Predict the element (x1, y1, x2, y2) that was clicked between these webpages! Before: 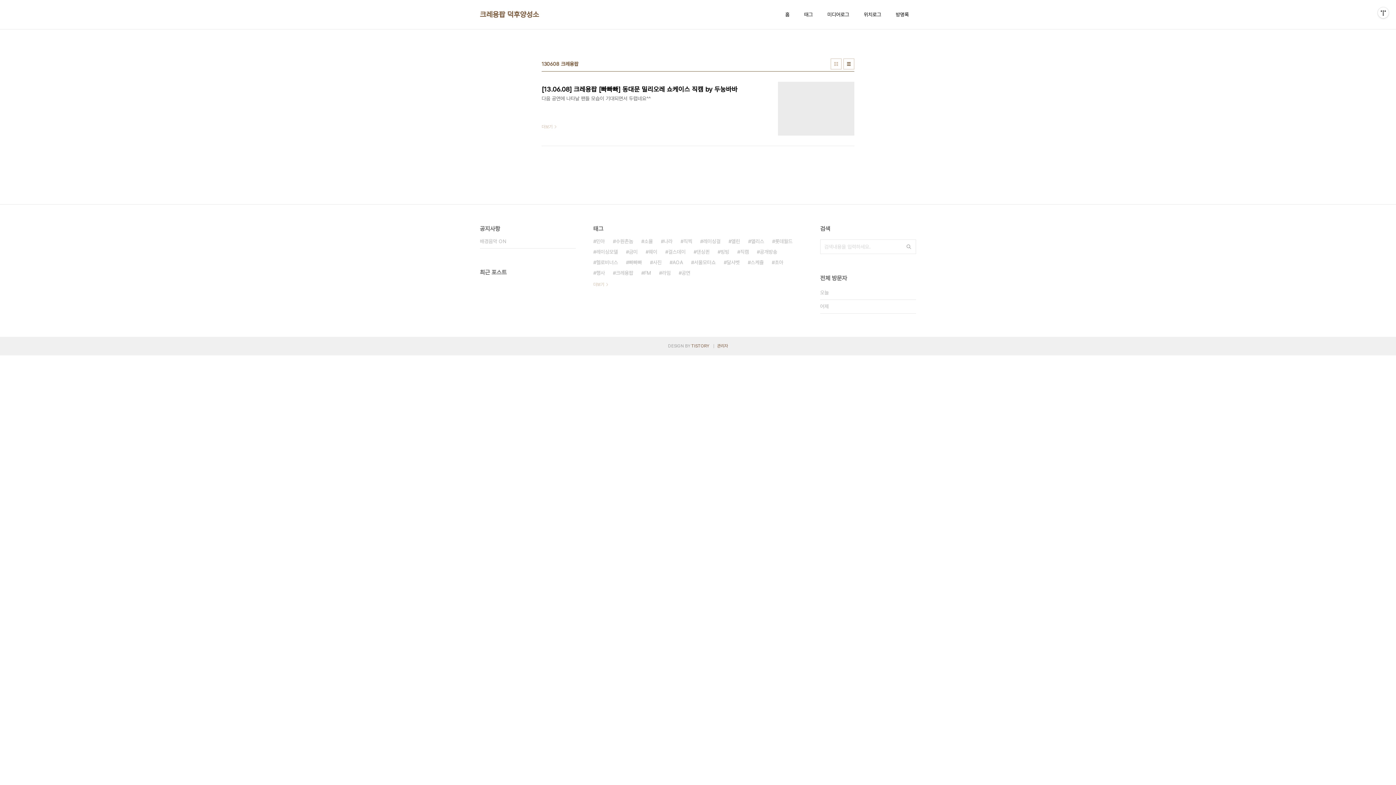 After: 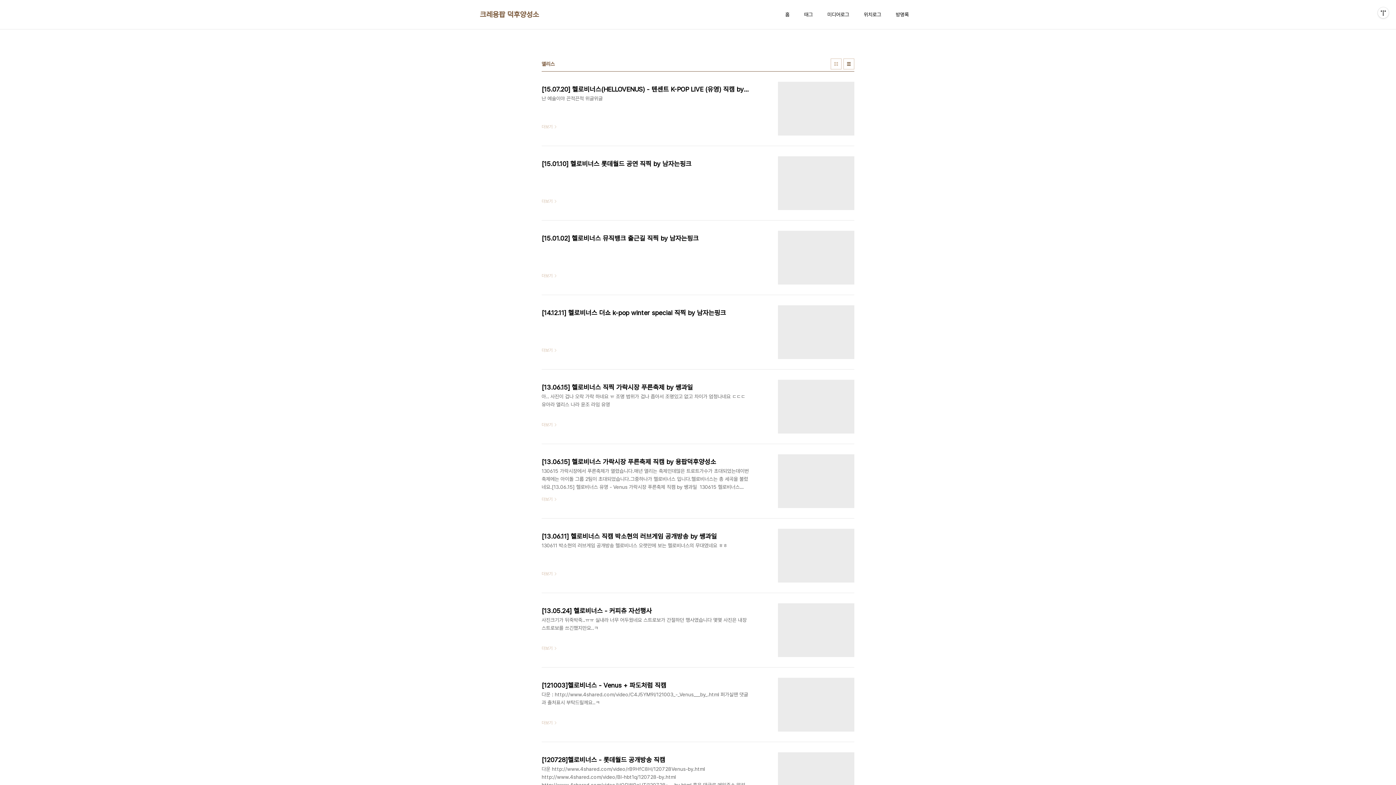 Action: label: 앨리스 bbox: (748, 236, 764, 246)